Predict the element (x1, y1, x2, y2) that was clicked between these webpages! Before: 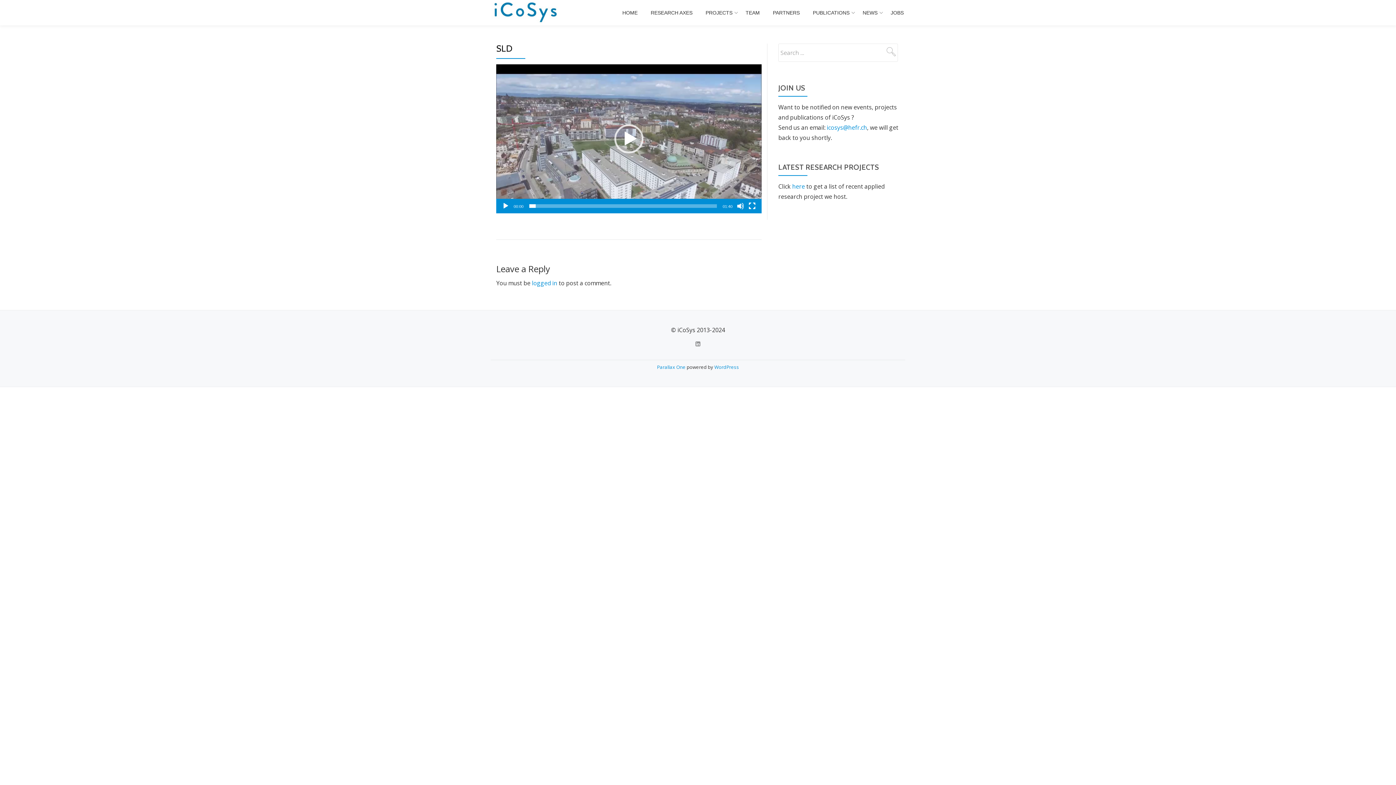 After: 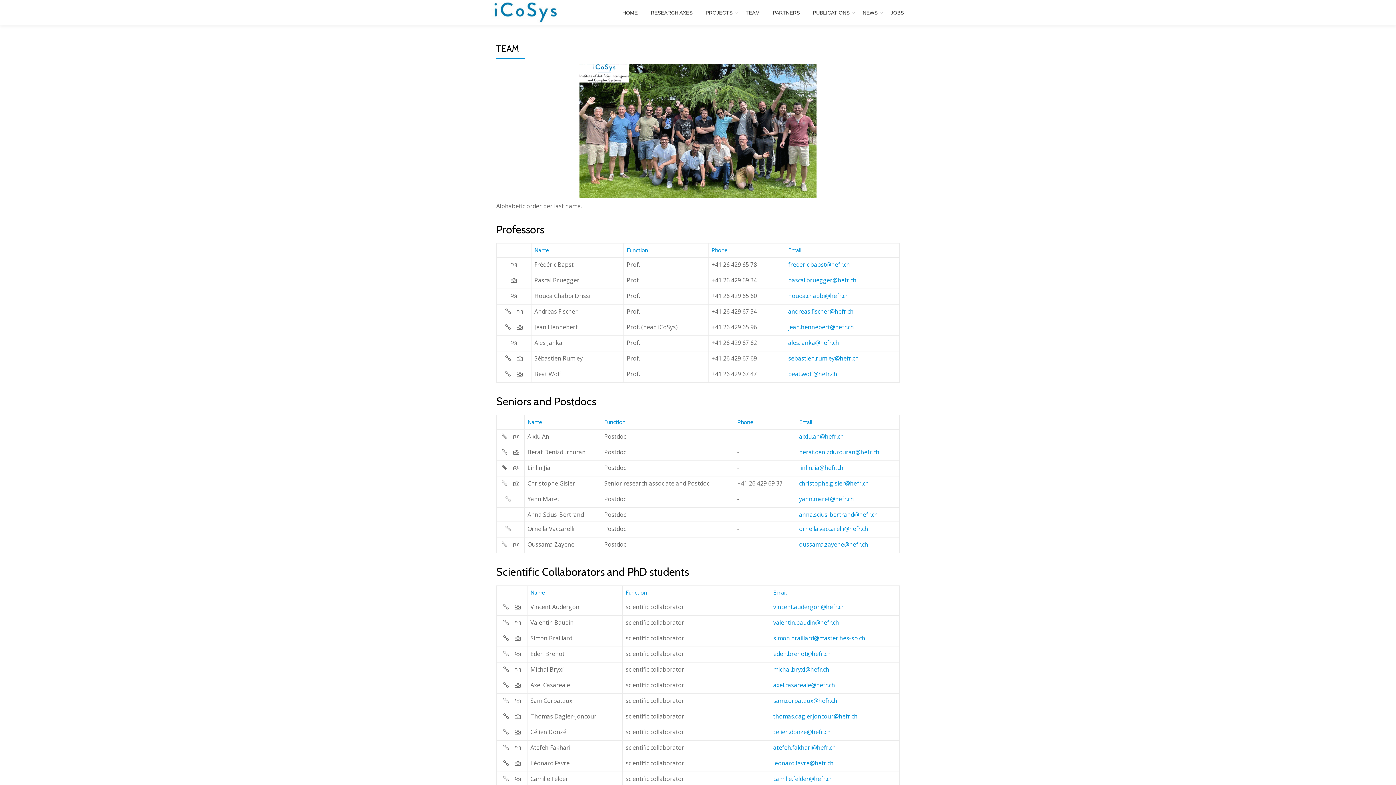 Action: bbox: (745, 9, 760, 16) label: TEAM